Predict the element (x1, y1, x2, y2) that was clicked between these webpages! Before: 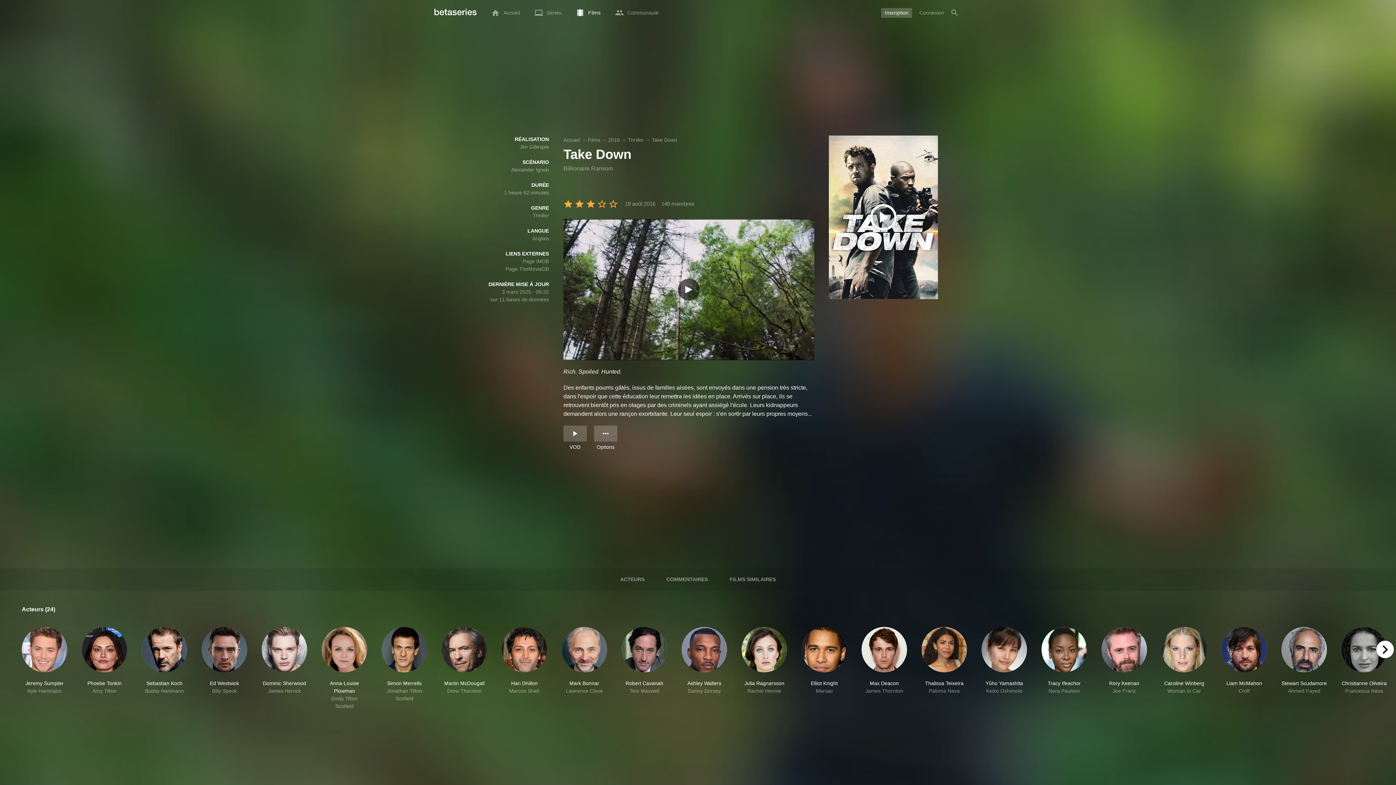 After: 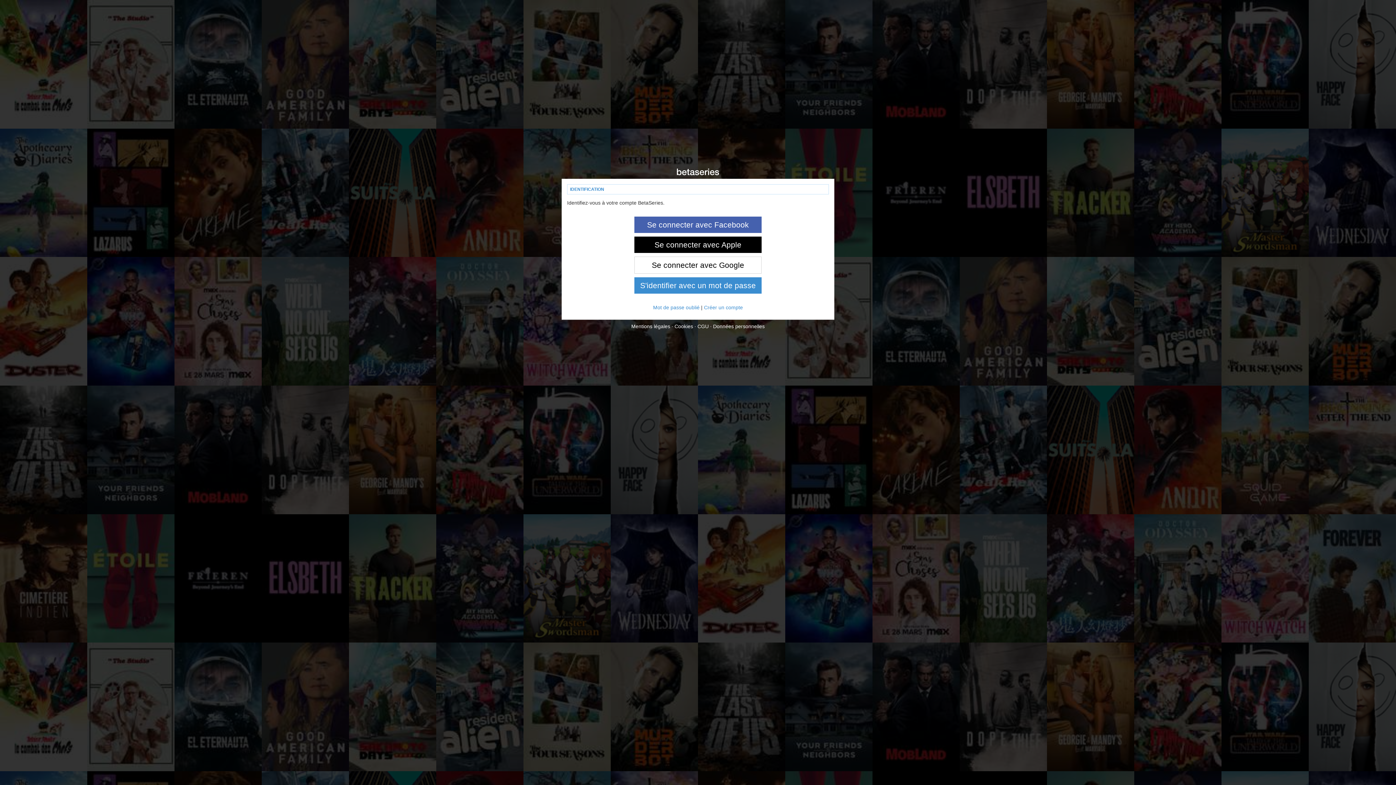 Action: bbox: (916, 3, 948, 21) label: Connexion